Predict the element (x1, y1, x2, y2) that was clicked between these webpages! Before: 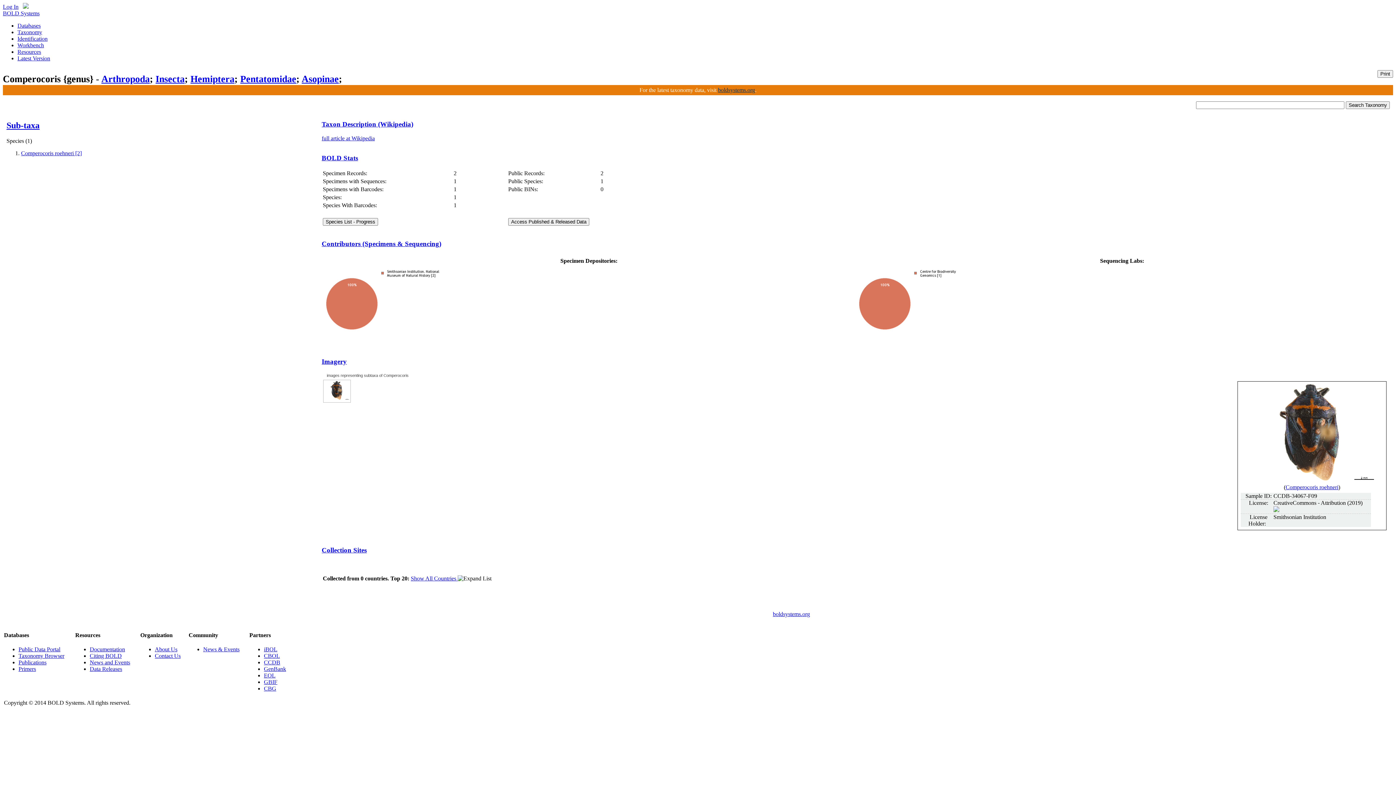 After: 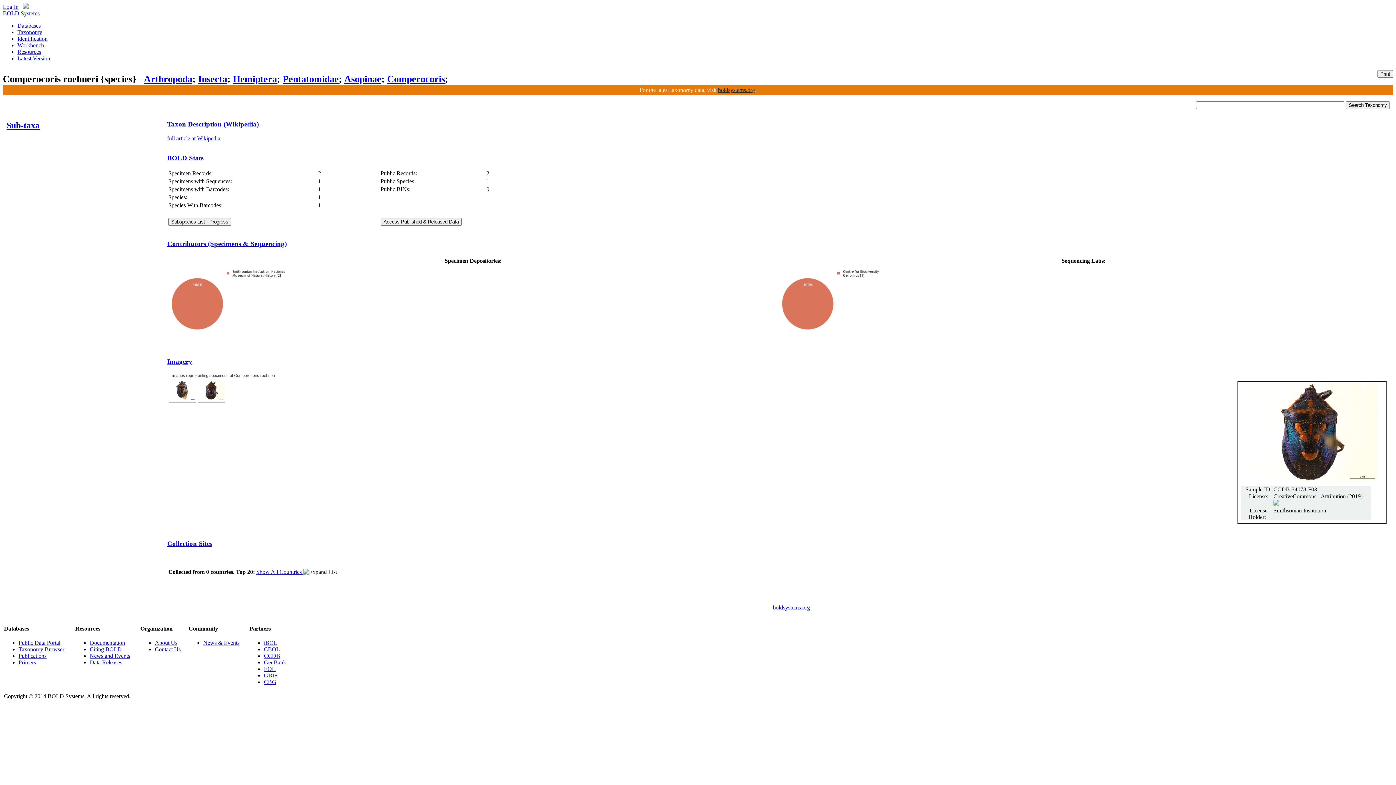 Action: bbox: (1286, 484, 1338, 490) label: Comperocoris roehneri